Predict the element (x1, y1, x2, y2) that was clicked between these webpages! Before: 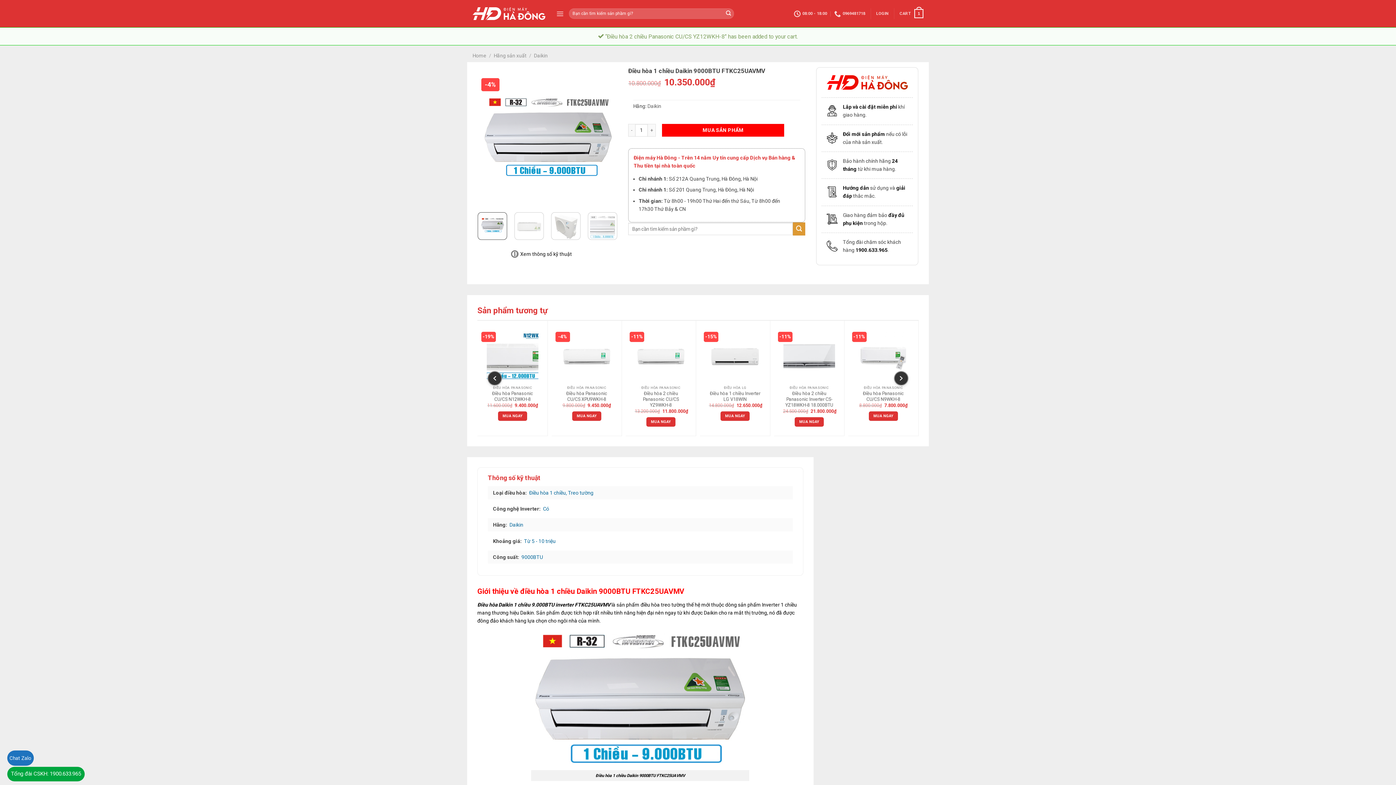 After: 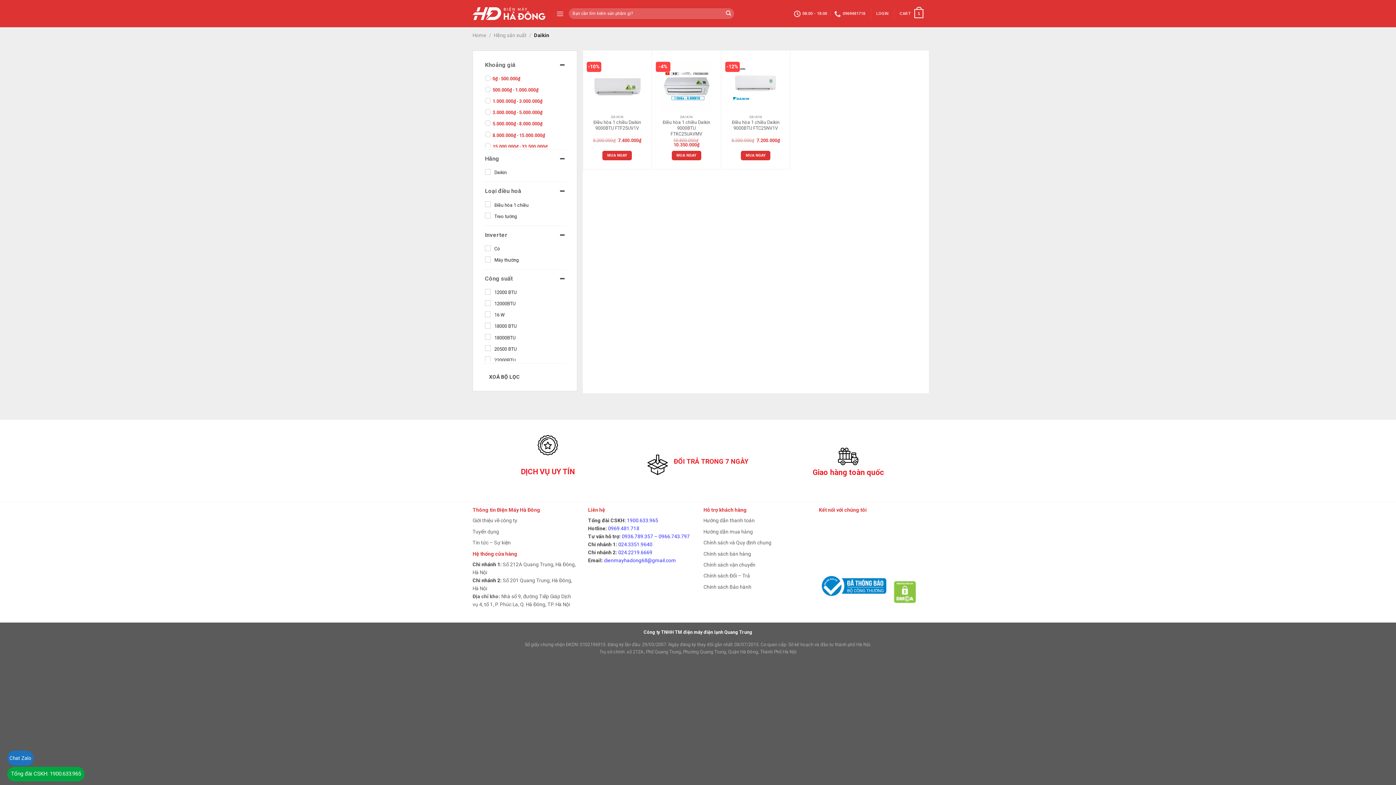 Action: label: 9000BTU bbox: (521, 554, 543, 560)